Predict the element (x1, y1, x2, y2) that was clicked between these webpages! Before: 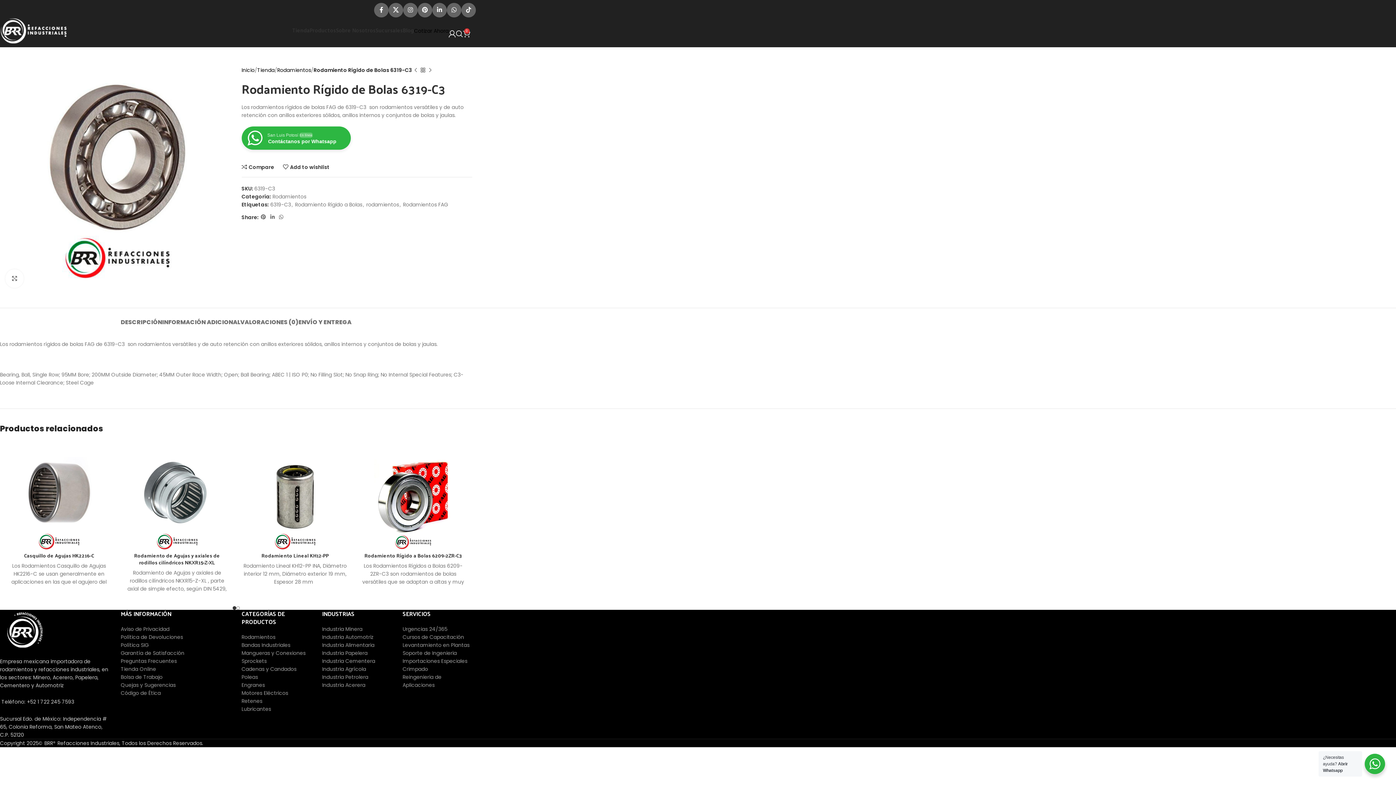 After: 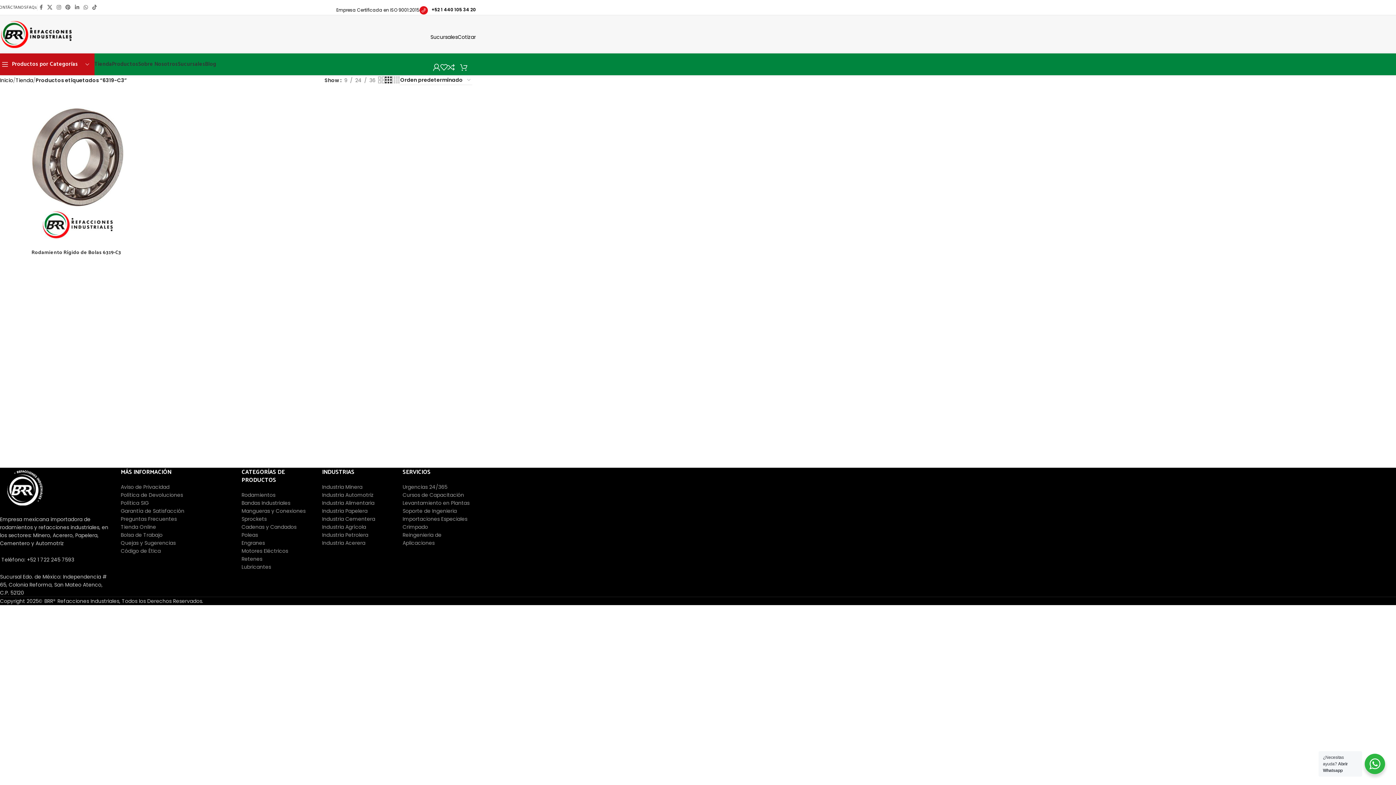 Action: bbox: (270, 201, 291, 208) label: 6319-C3